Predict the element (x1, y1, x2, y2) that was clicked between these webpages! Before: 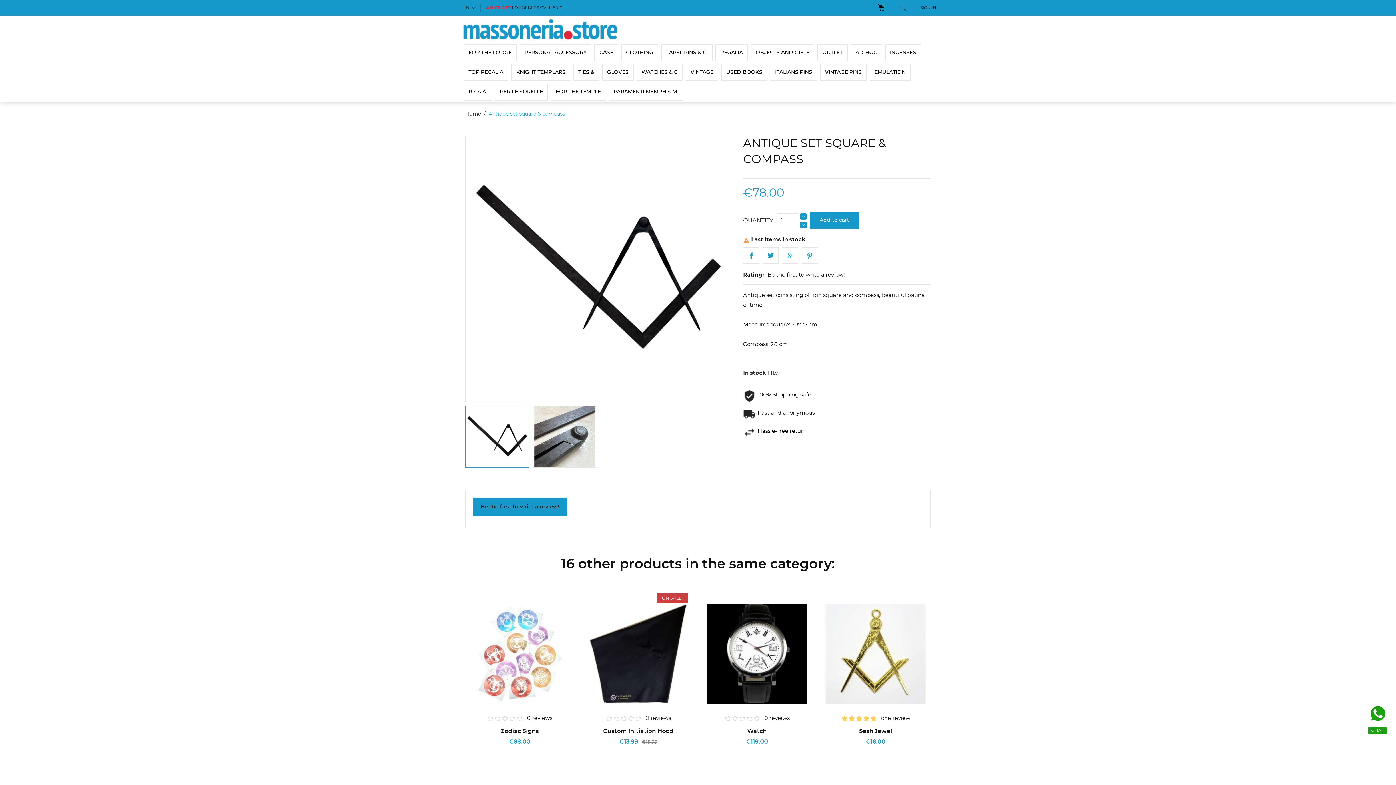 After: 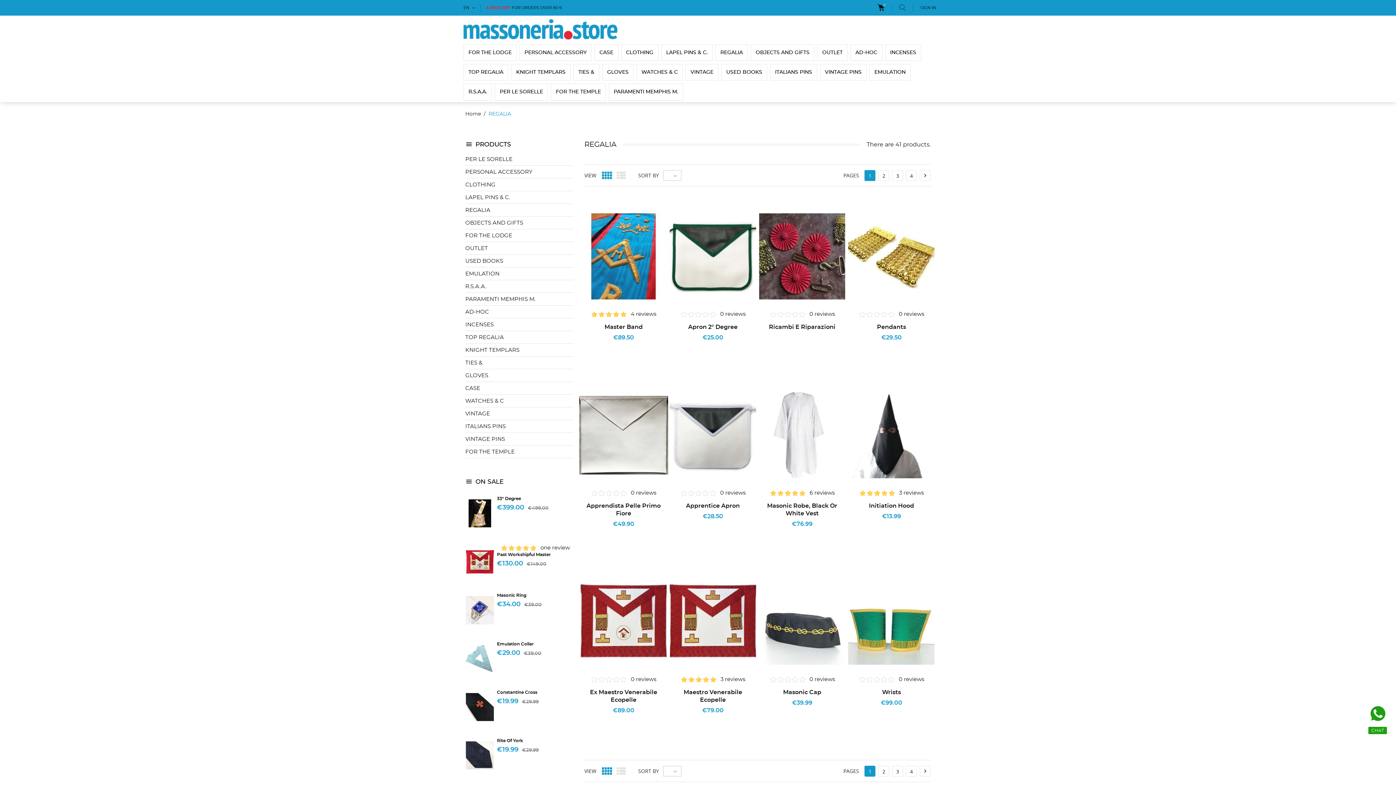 Action: label: REGALIA bbox: (715, 44, 748, 61)